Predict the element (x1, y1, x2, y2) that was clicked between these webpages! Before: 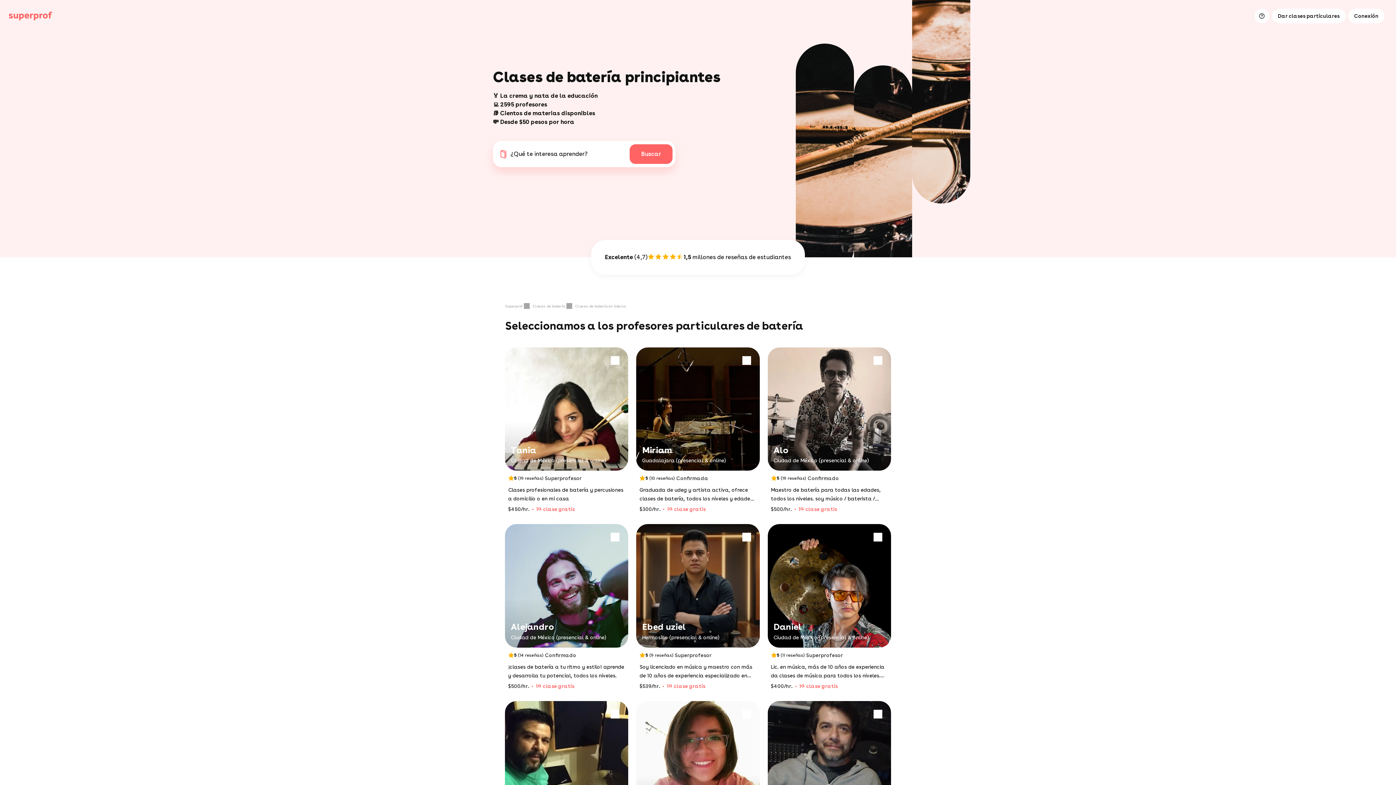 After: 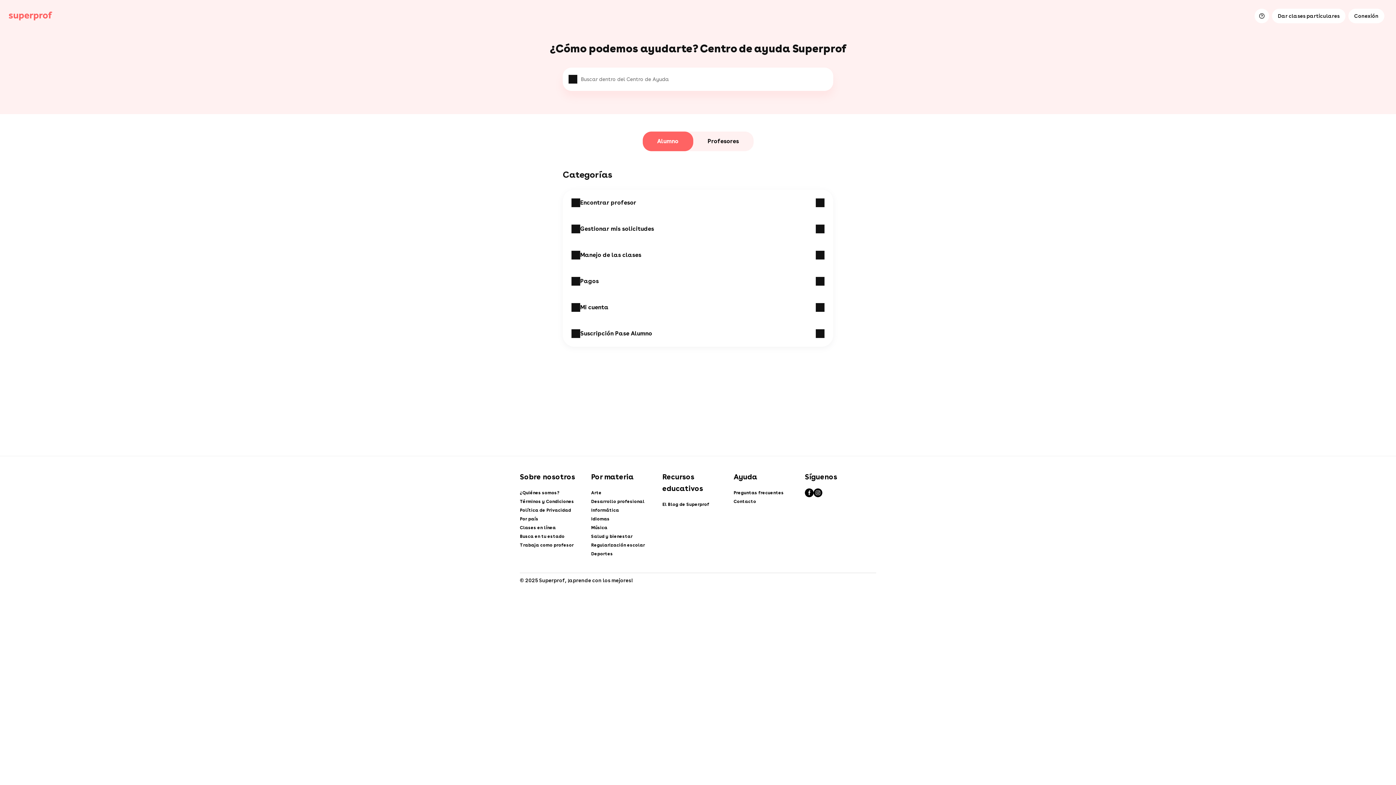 Action: bbox: (1254, 8, 1269, 23)